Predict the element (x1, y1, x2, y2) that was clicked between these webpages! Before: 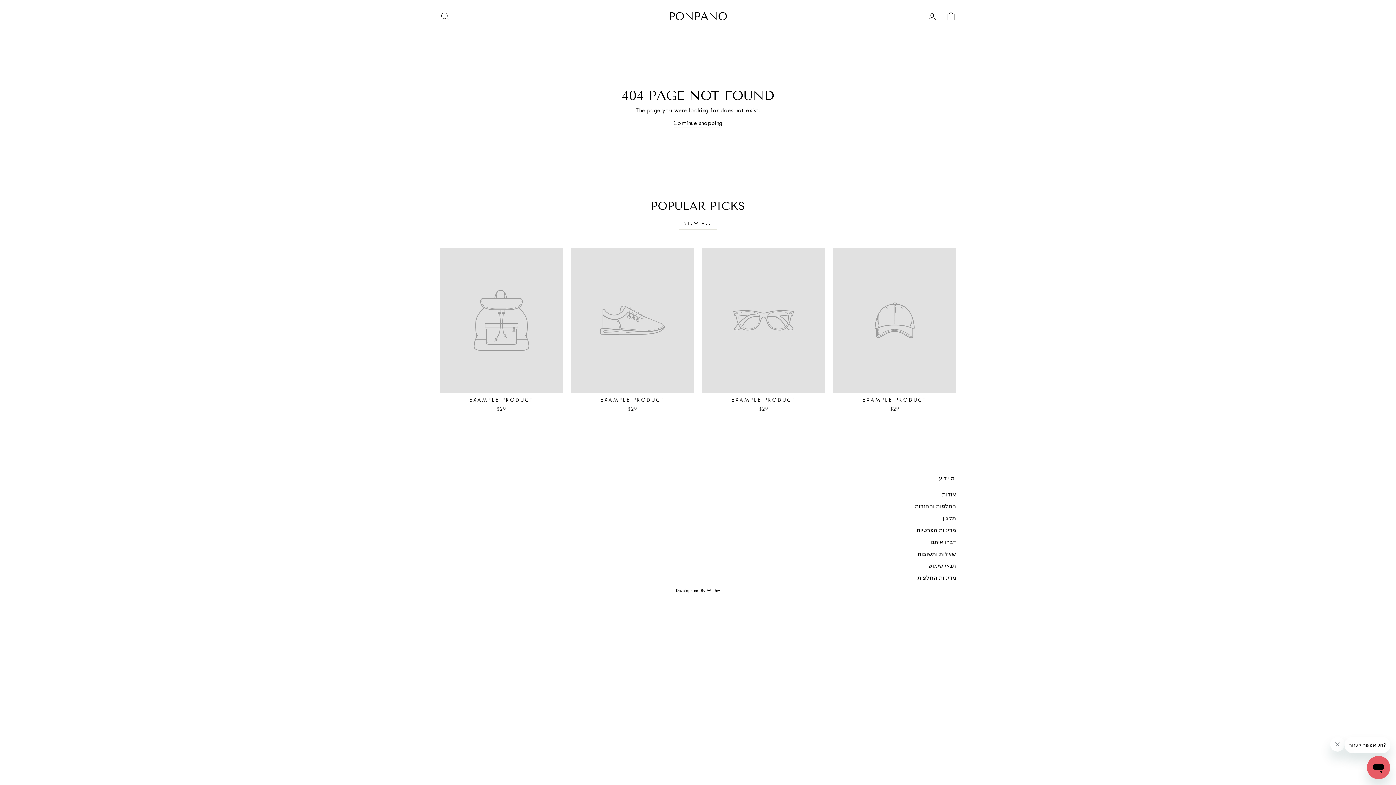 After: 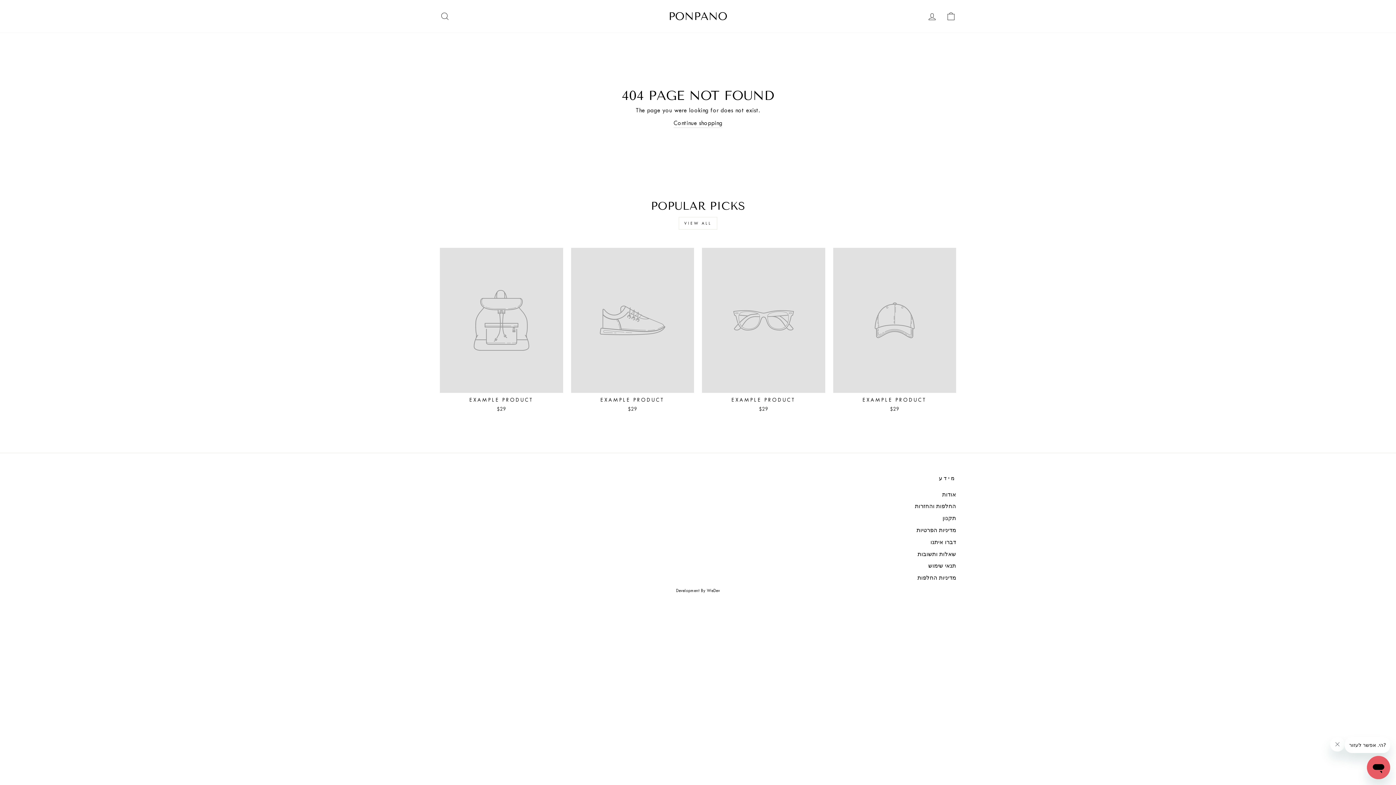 Action: label: EXAMPLE PRODUCT
$29 bbox: (571, 248, 694, 414)